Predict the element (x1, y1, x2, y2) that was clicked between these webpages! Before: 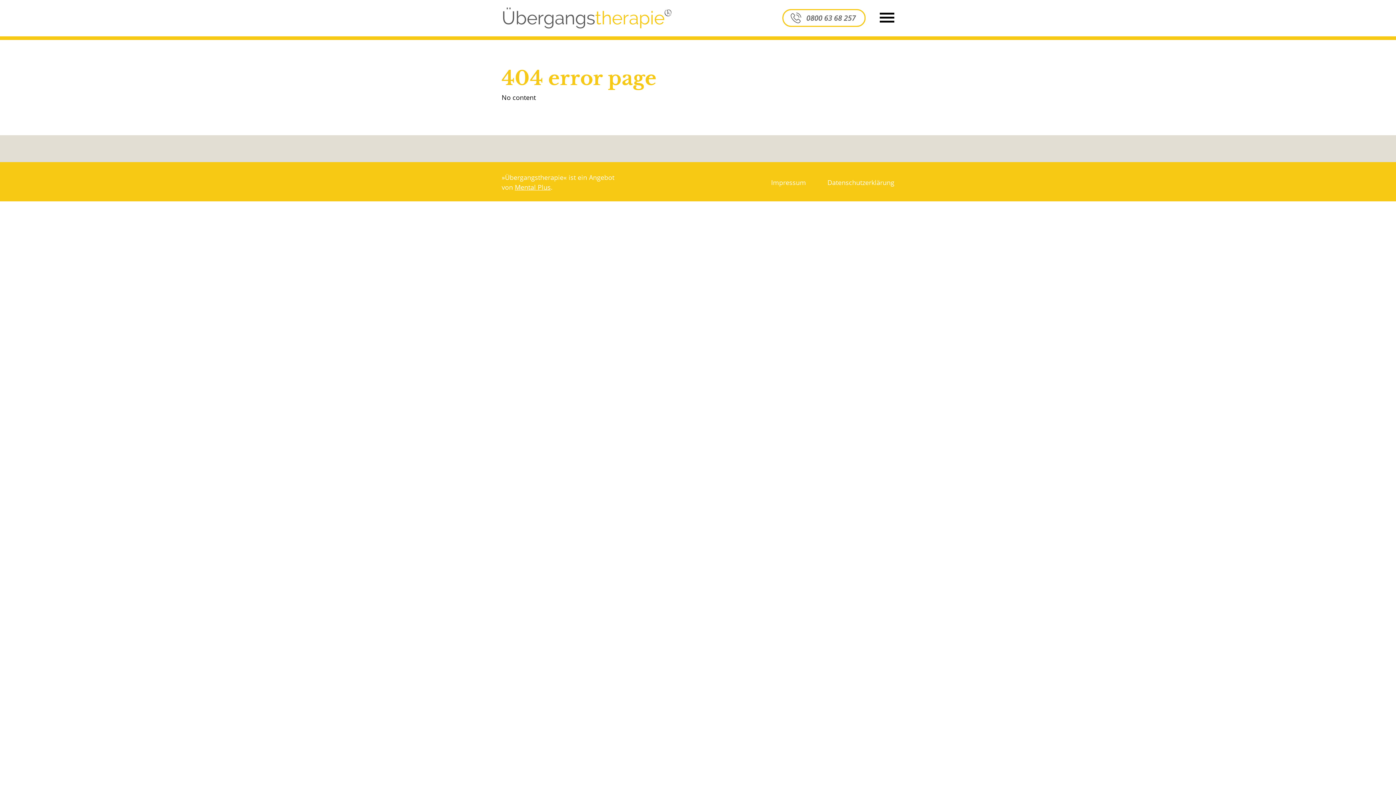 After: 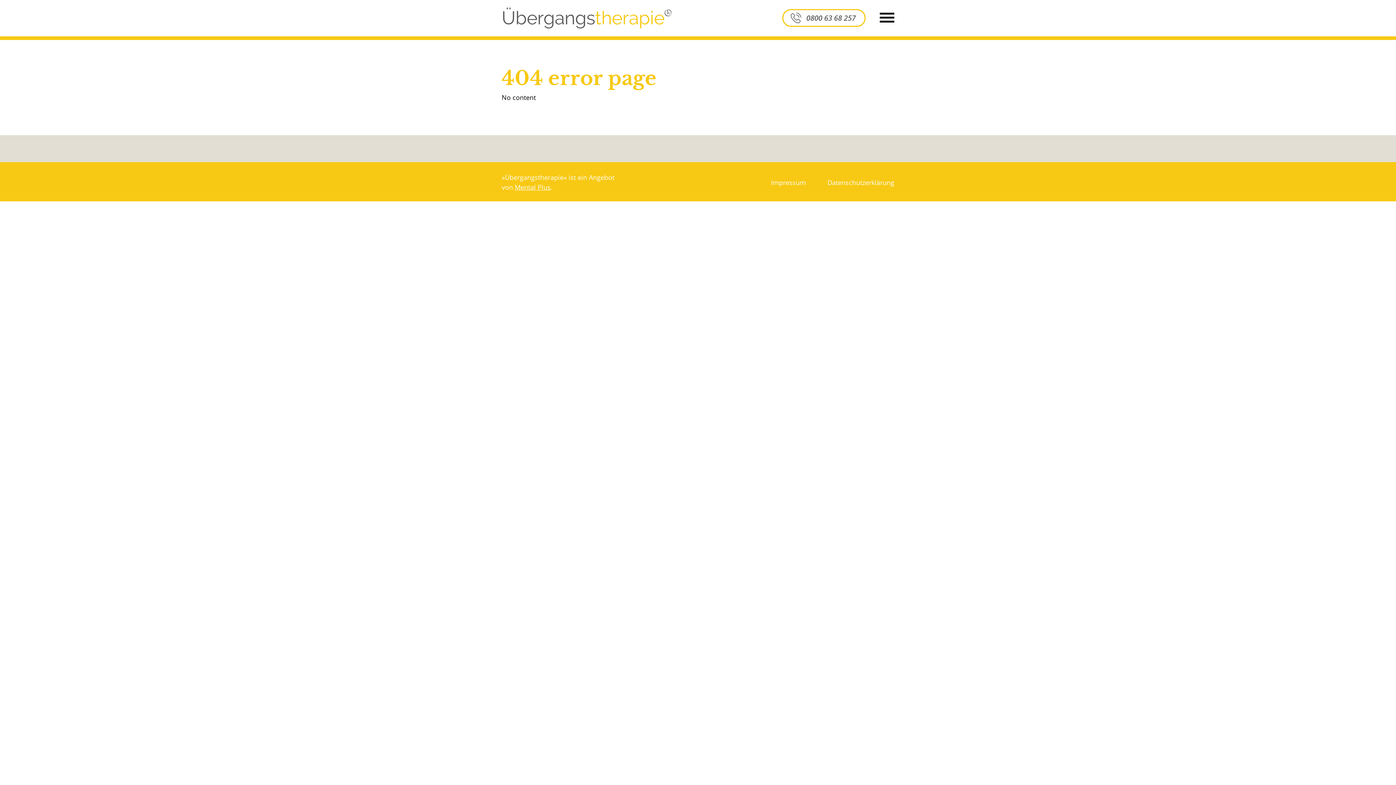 Action: bbox: (514, 182, 550, 191) label: Mental Plus